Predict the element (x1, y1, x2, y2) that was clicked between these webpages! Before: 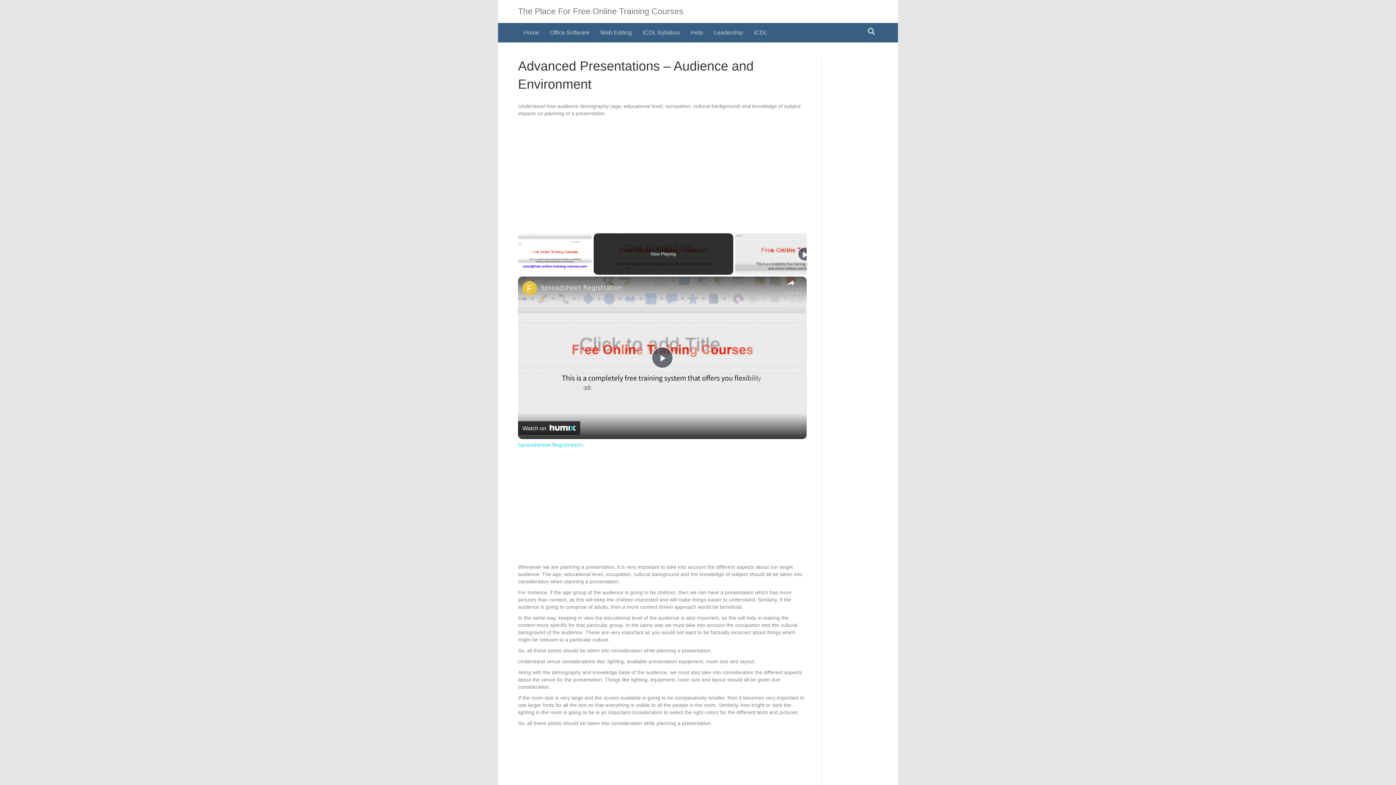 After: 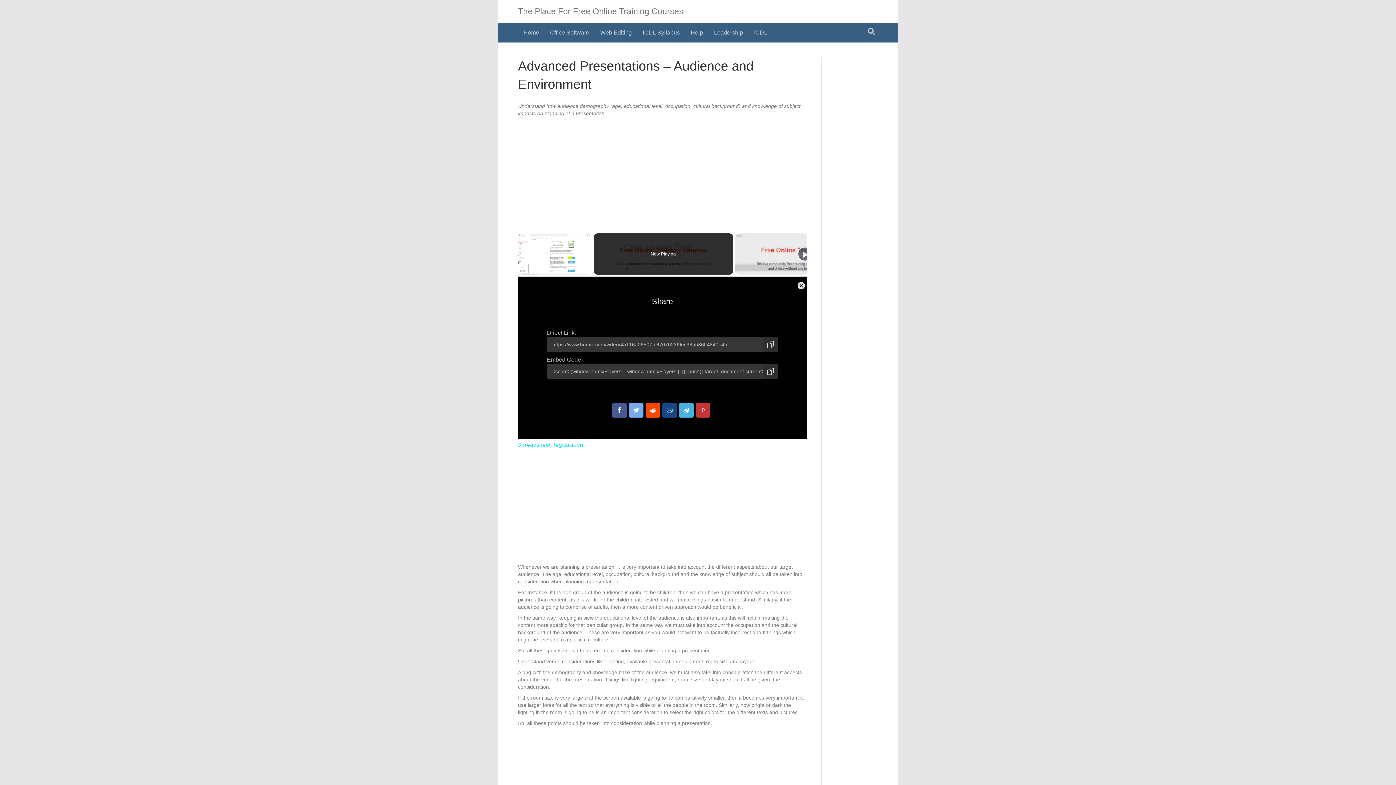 Action: label: Share bbox: (783, 276, 798, 297)